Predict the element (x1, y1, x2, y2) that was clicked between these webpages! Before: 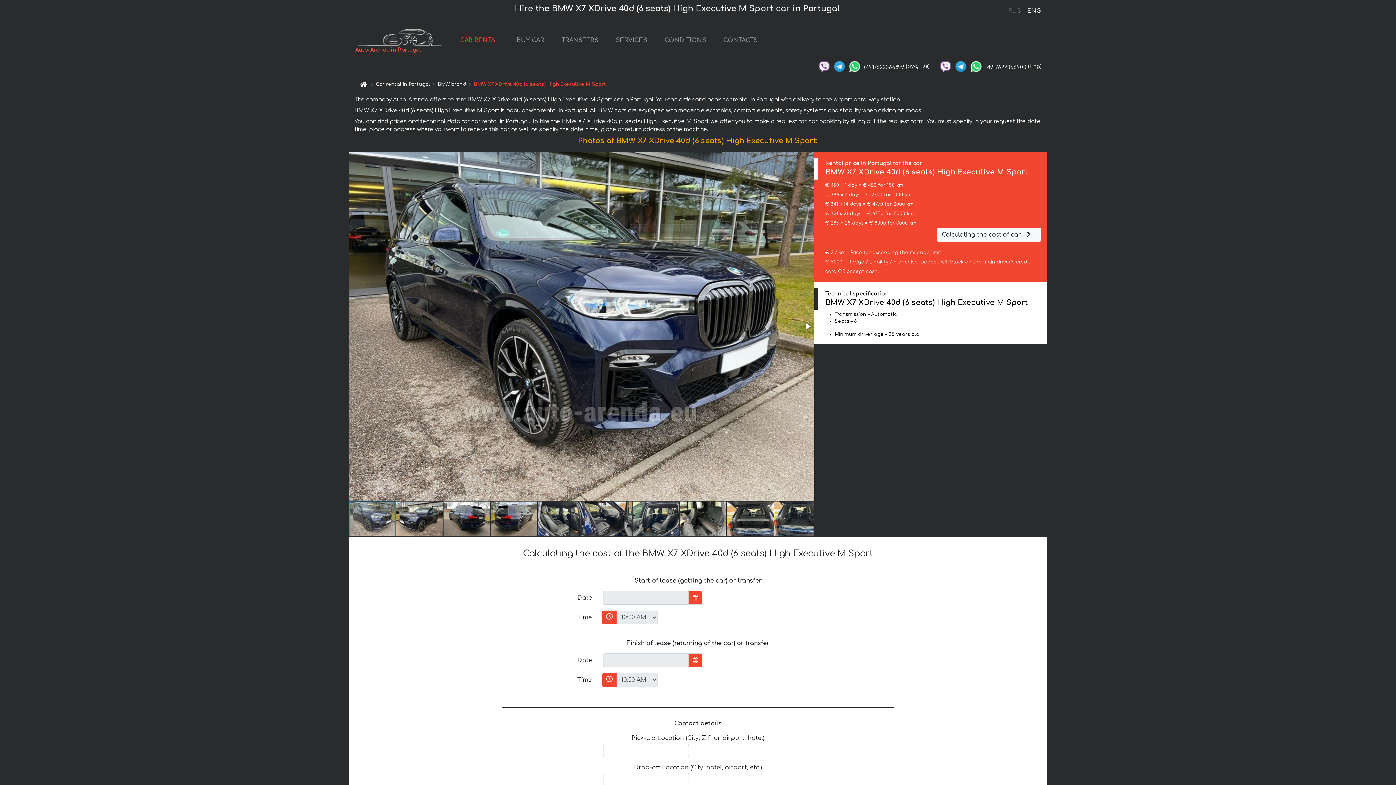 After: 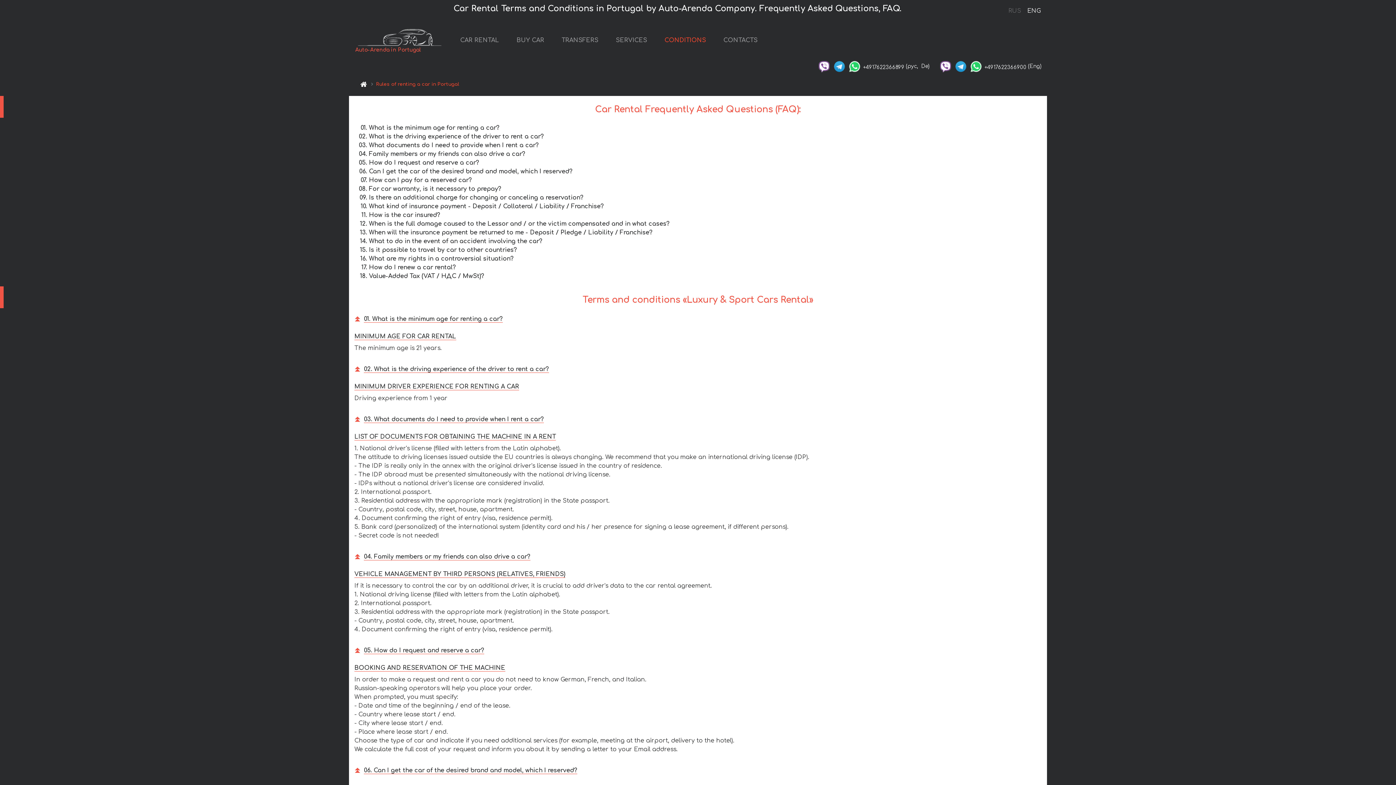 Action: bbox: (661, 33, 709, 48) label: CONDITIONS